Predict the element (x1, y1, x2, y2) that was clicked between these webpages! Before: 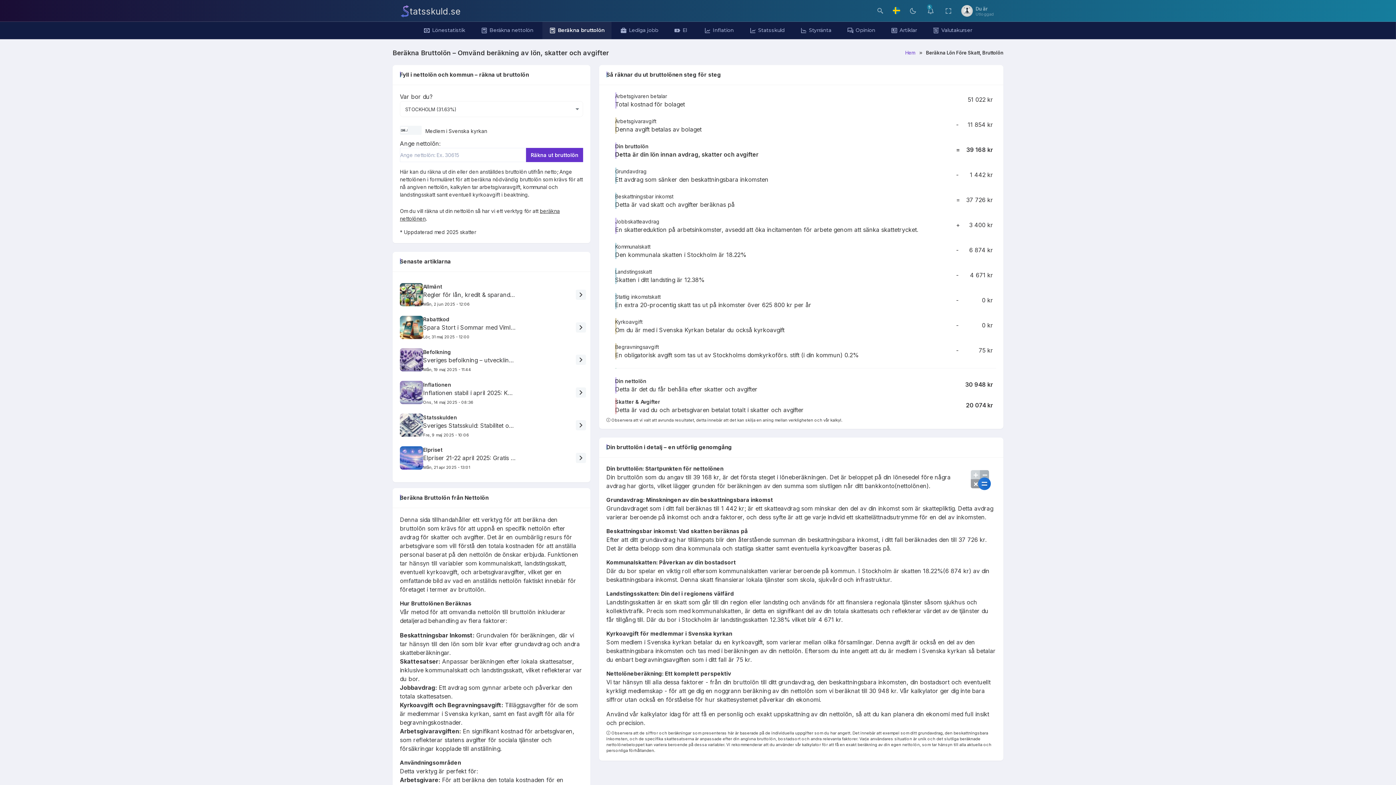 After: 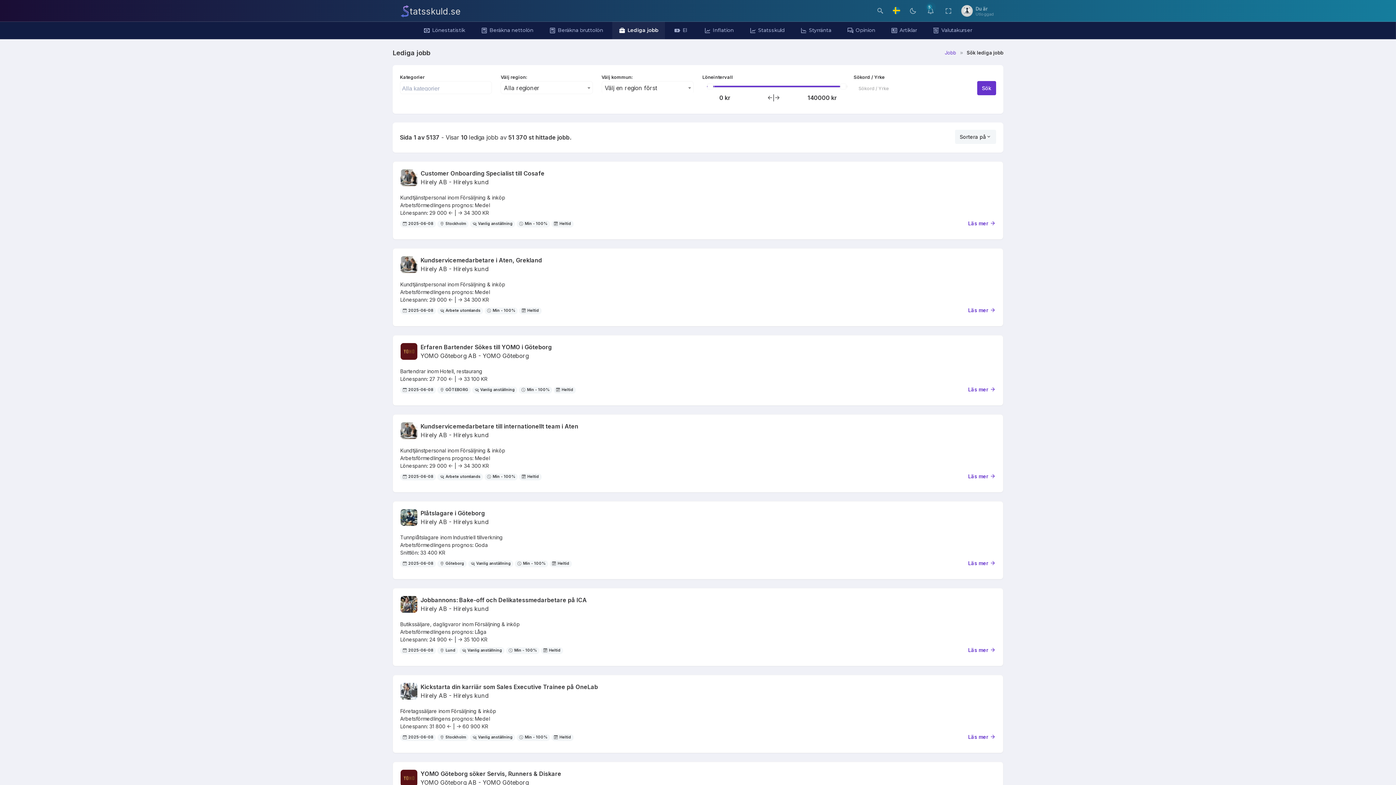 Action: bbox: (613, 21, 665, 39) label: Lediga jobb